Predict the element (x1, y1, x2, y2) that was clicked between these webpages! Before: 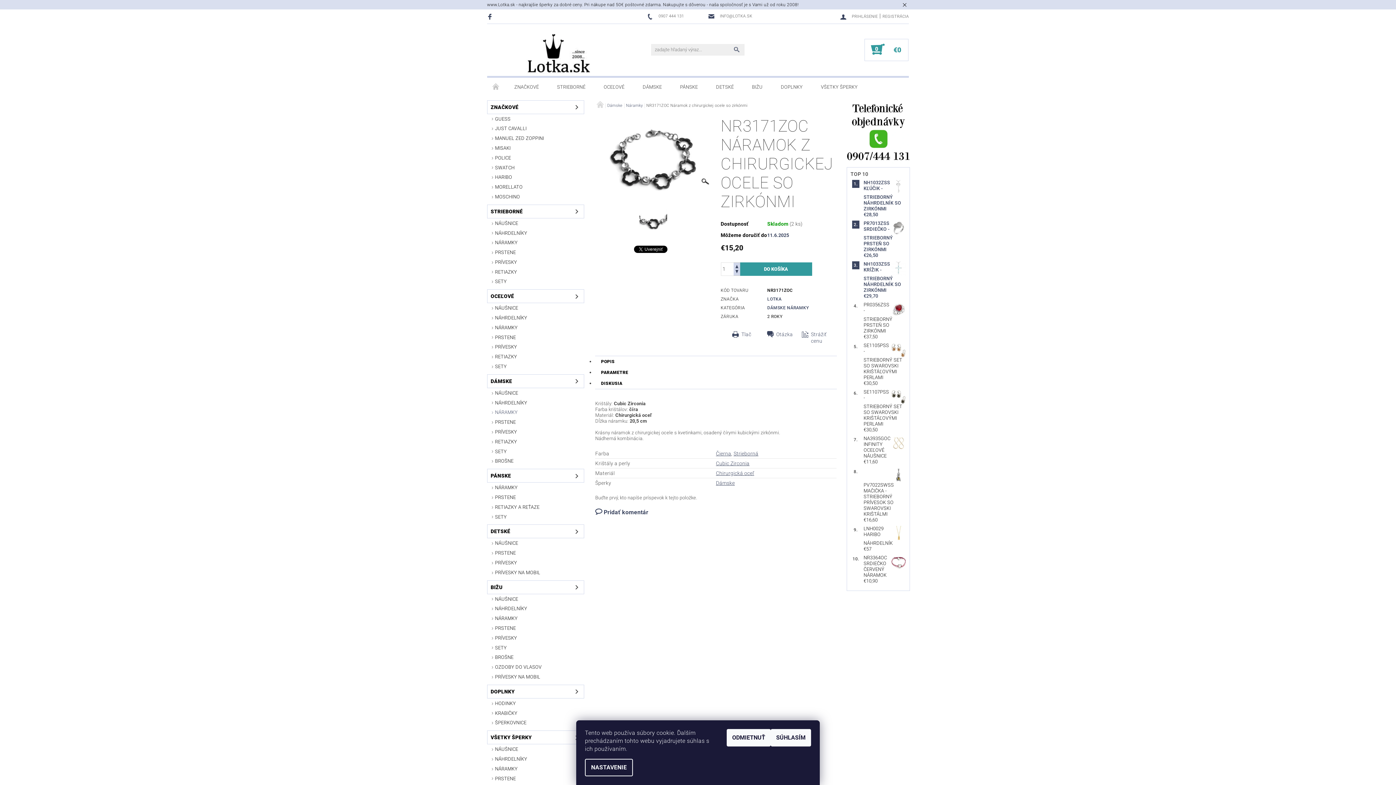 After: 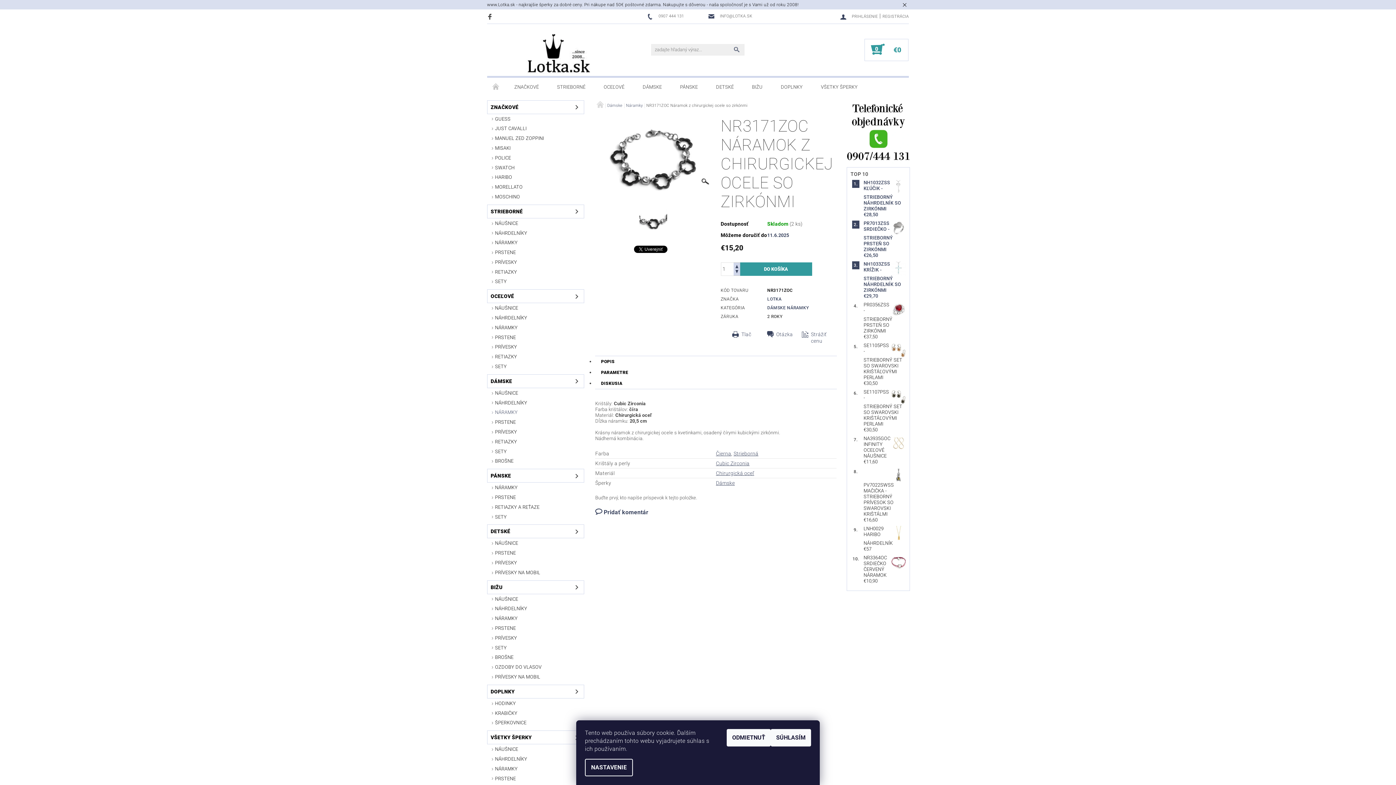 Action: label:   bbox: (487, 13, 494, 19)